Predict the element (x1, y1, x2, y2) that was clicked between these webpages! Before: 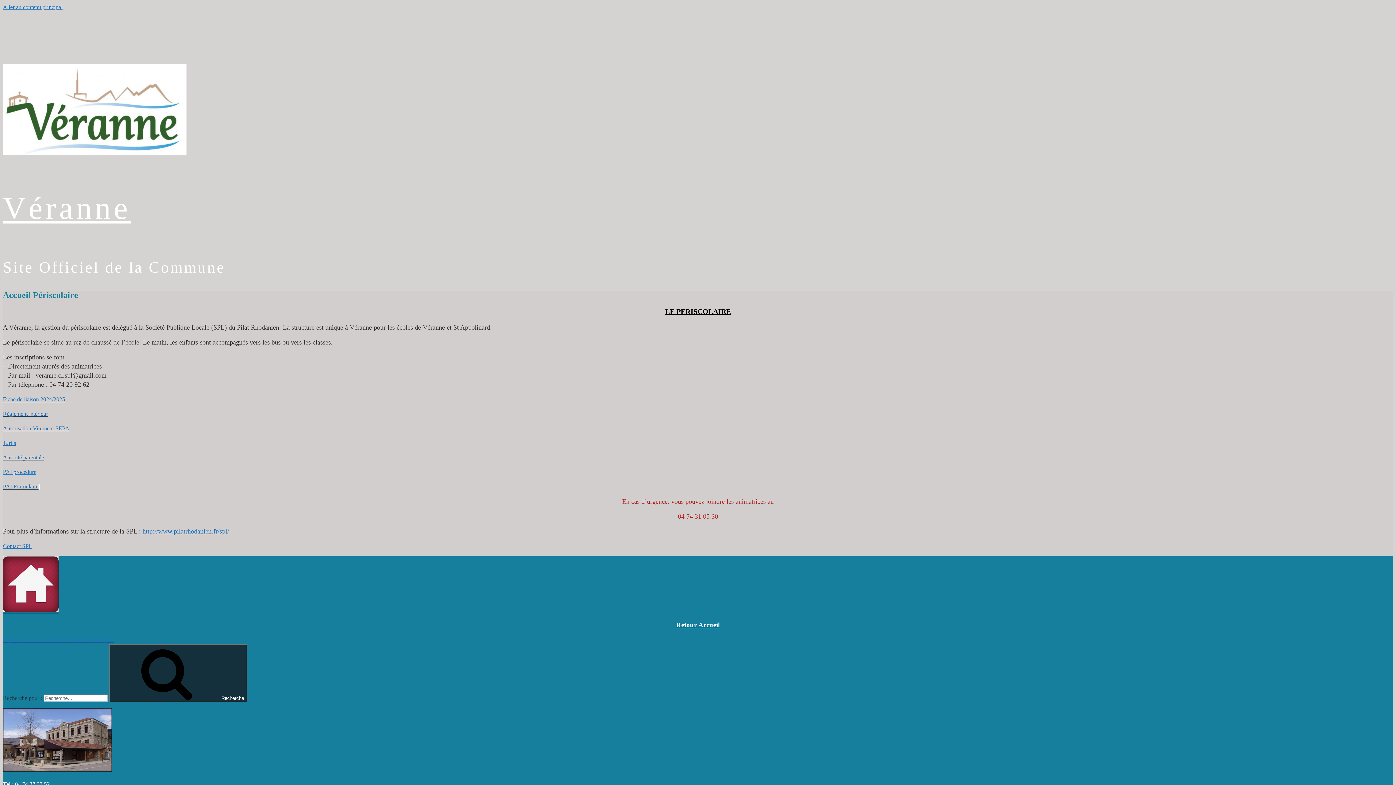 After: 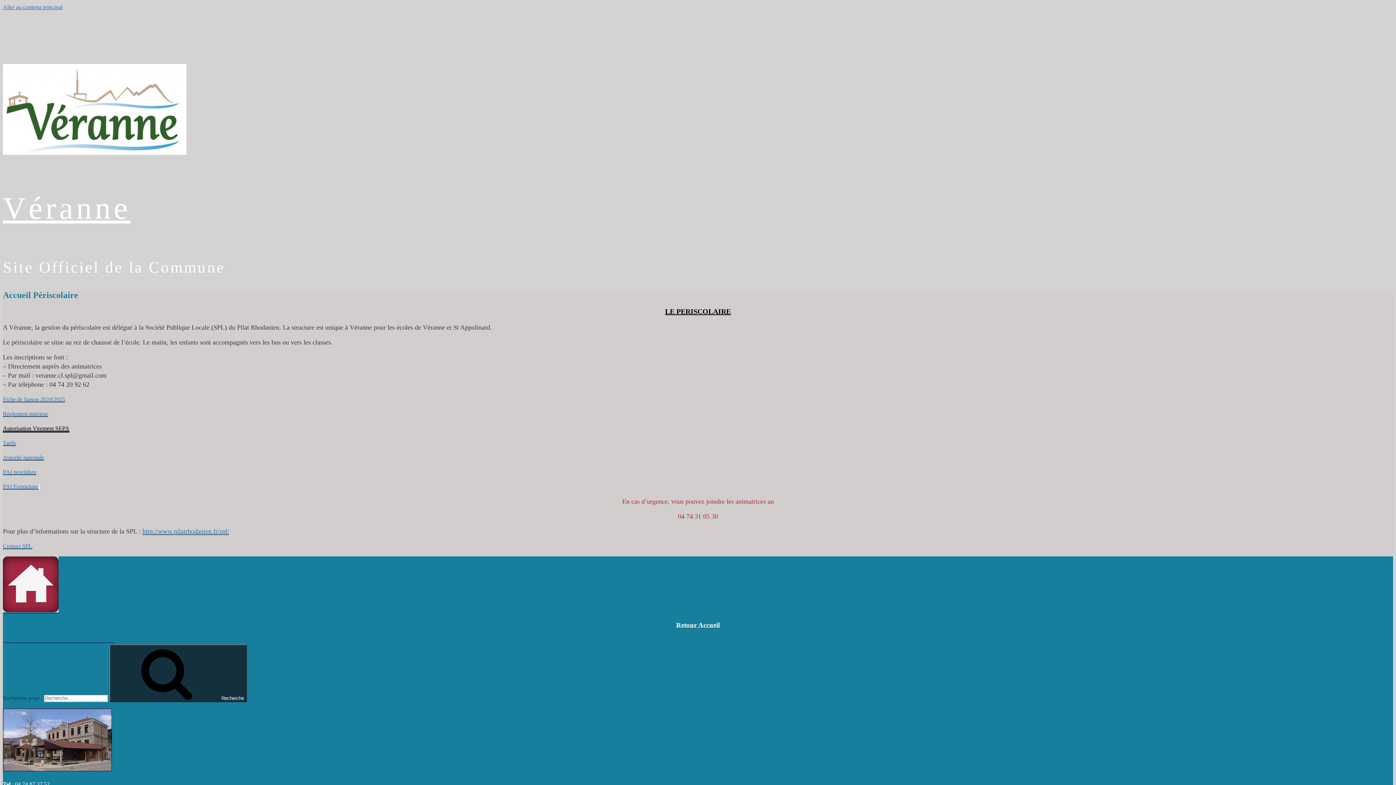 Action: bbox: (2, 425, 69, 431) label: Autorisation Virement SEPA